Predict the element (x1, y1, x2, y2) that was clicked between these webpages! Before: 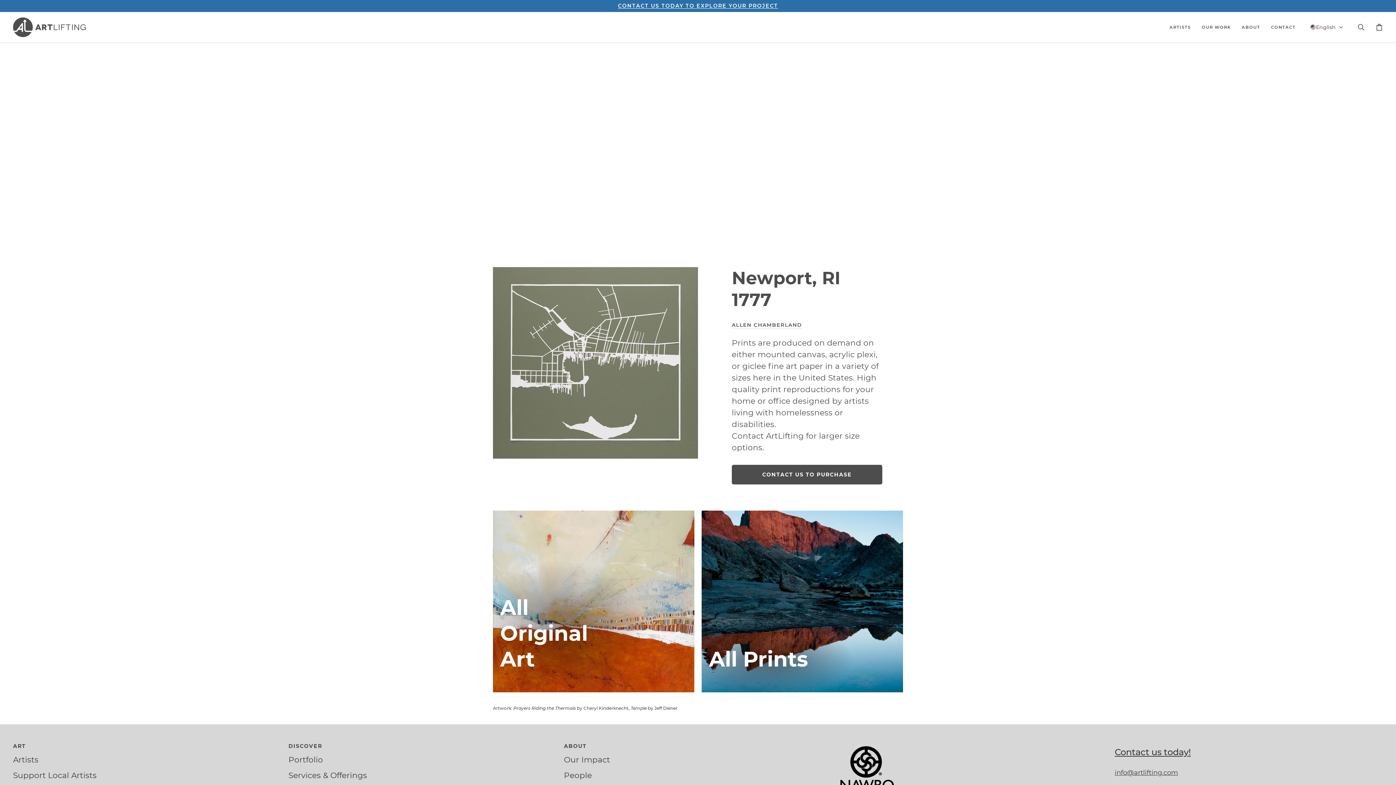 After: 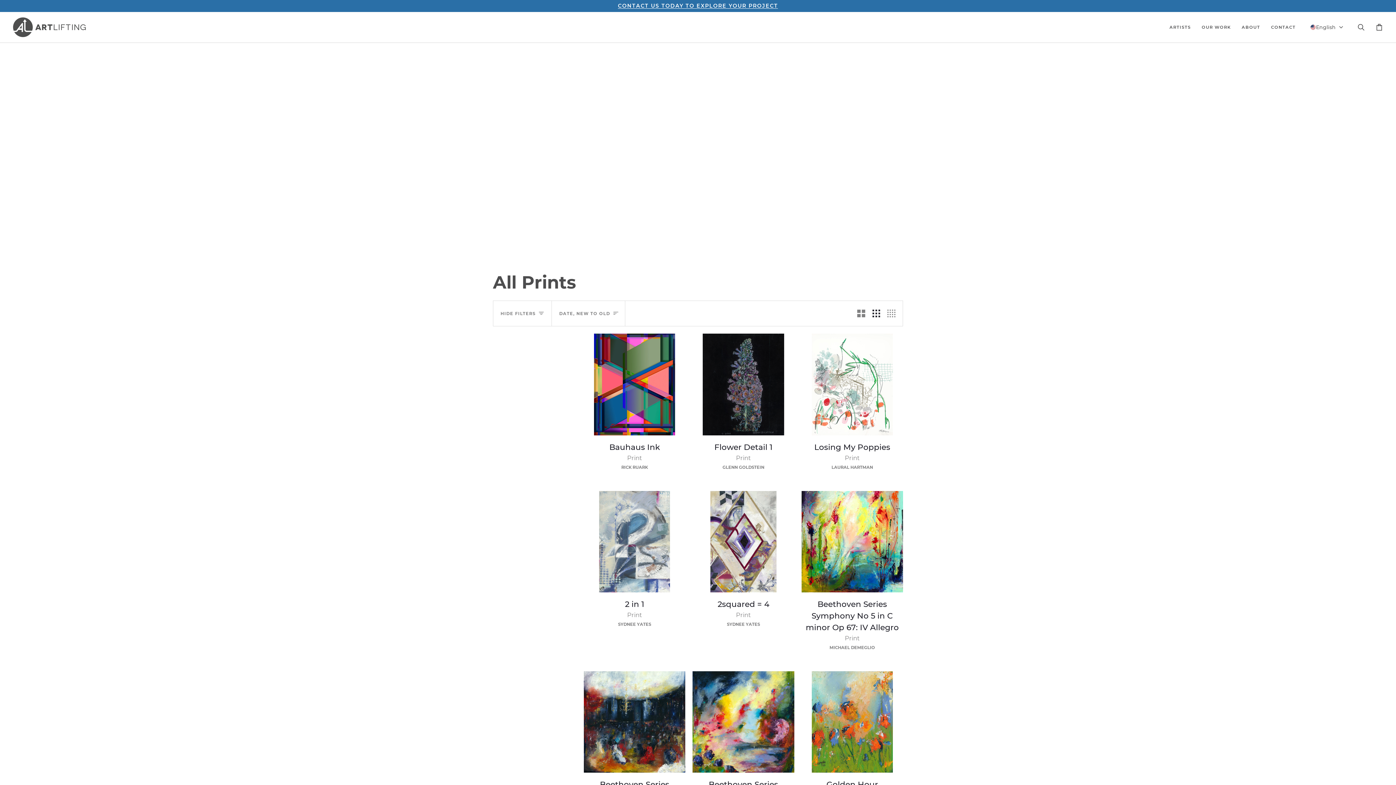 Action: bbox: (701, 510, 903, 692) label: Temple Print Jeff Diener